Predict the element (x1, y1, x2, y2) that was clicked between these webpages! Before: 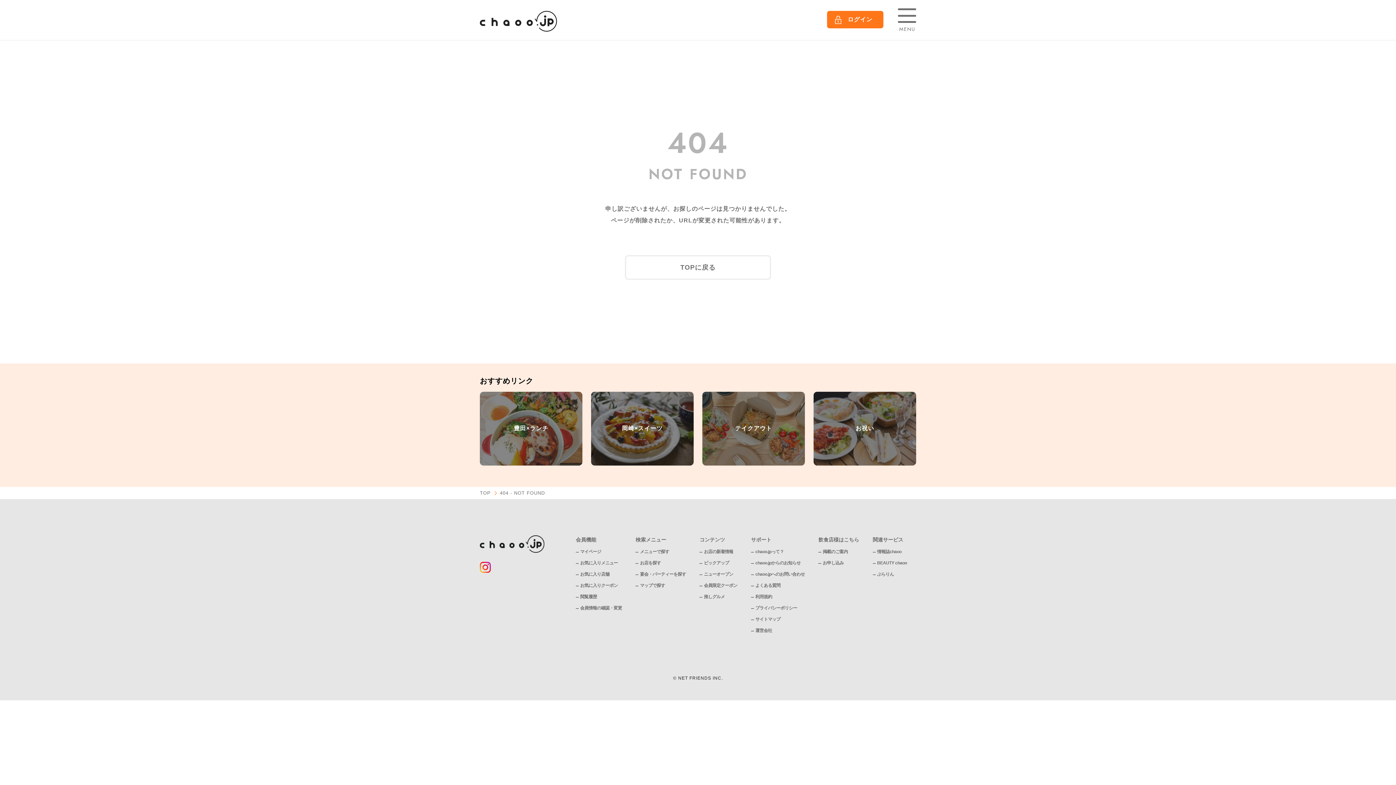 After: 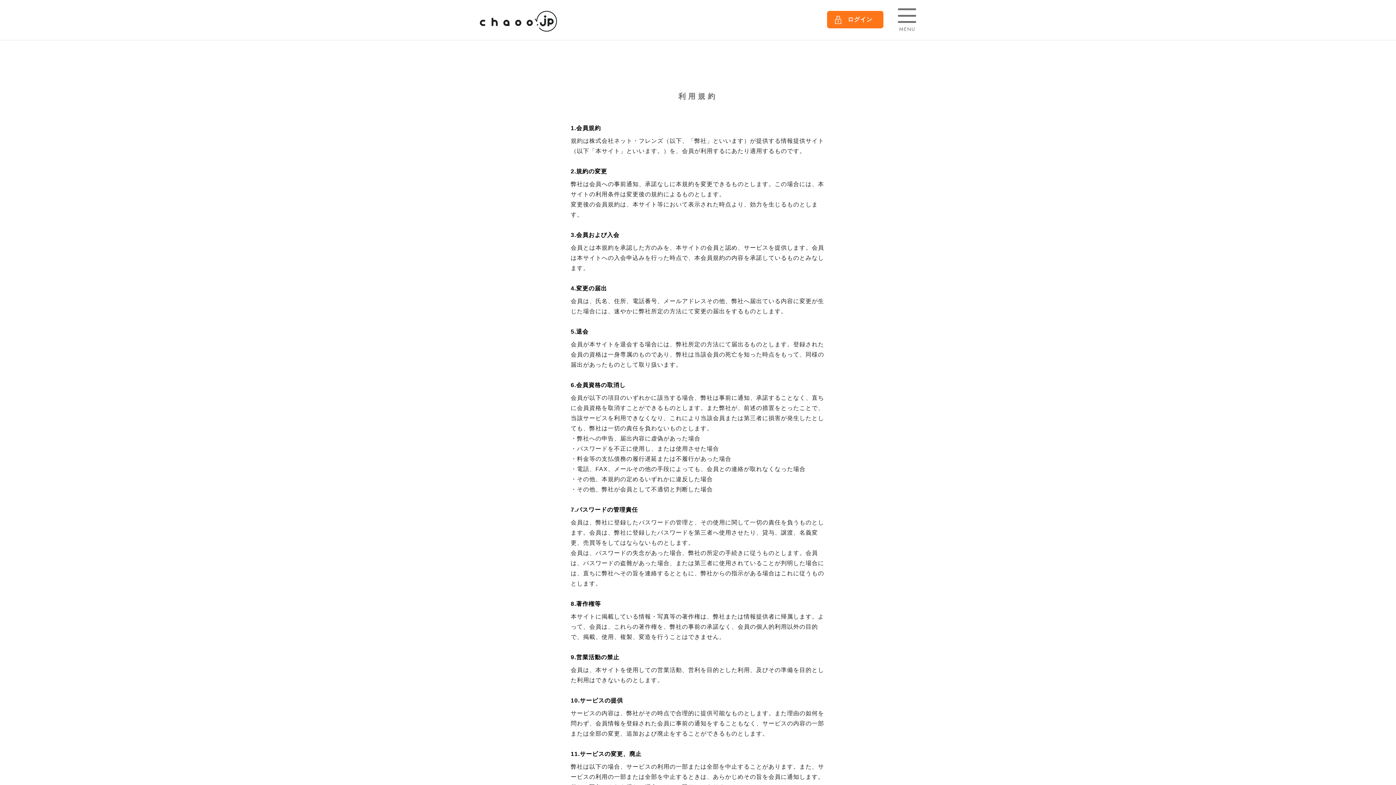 Action: bbox: (755, 594, 772, 599) label: 利用規約